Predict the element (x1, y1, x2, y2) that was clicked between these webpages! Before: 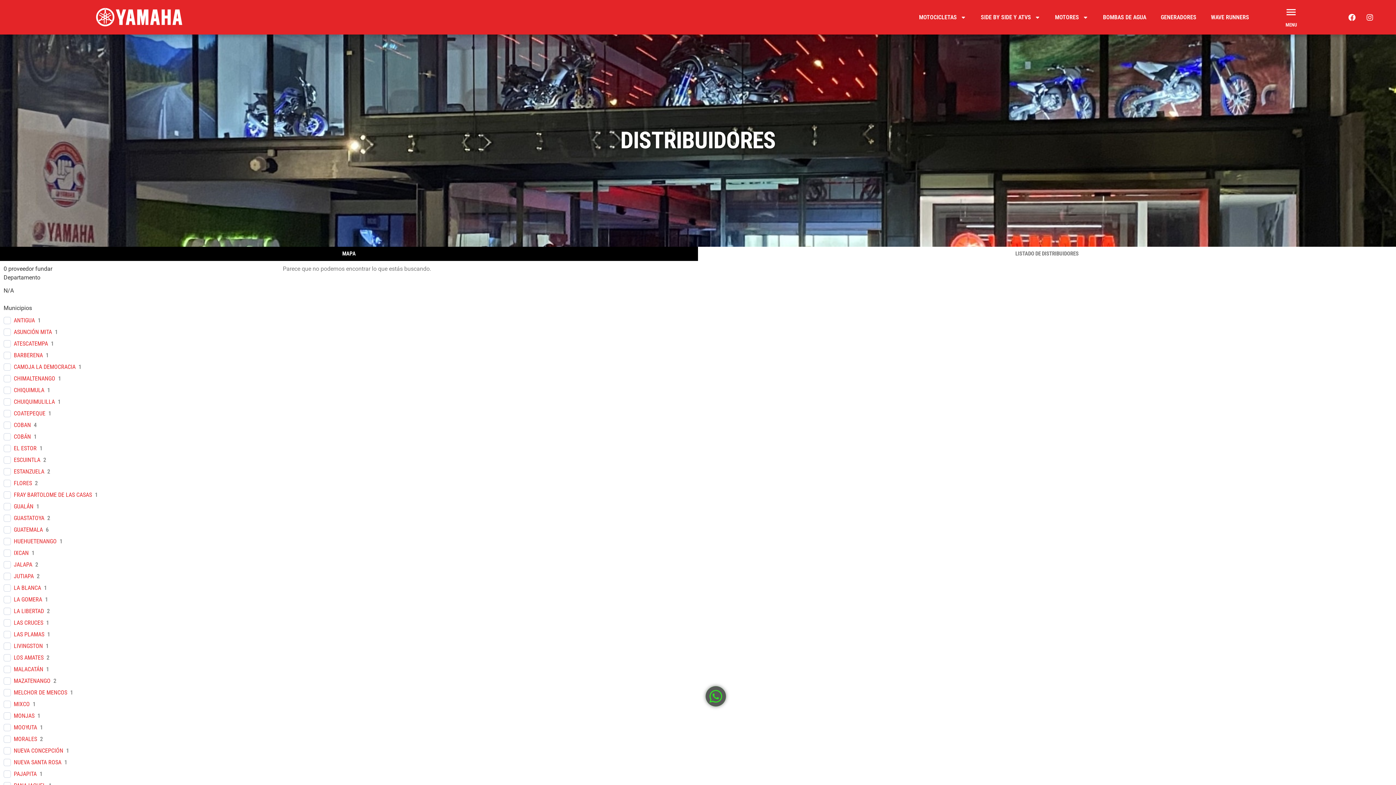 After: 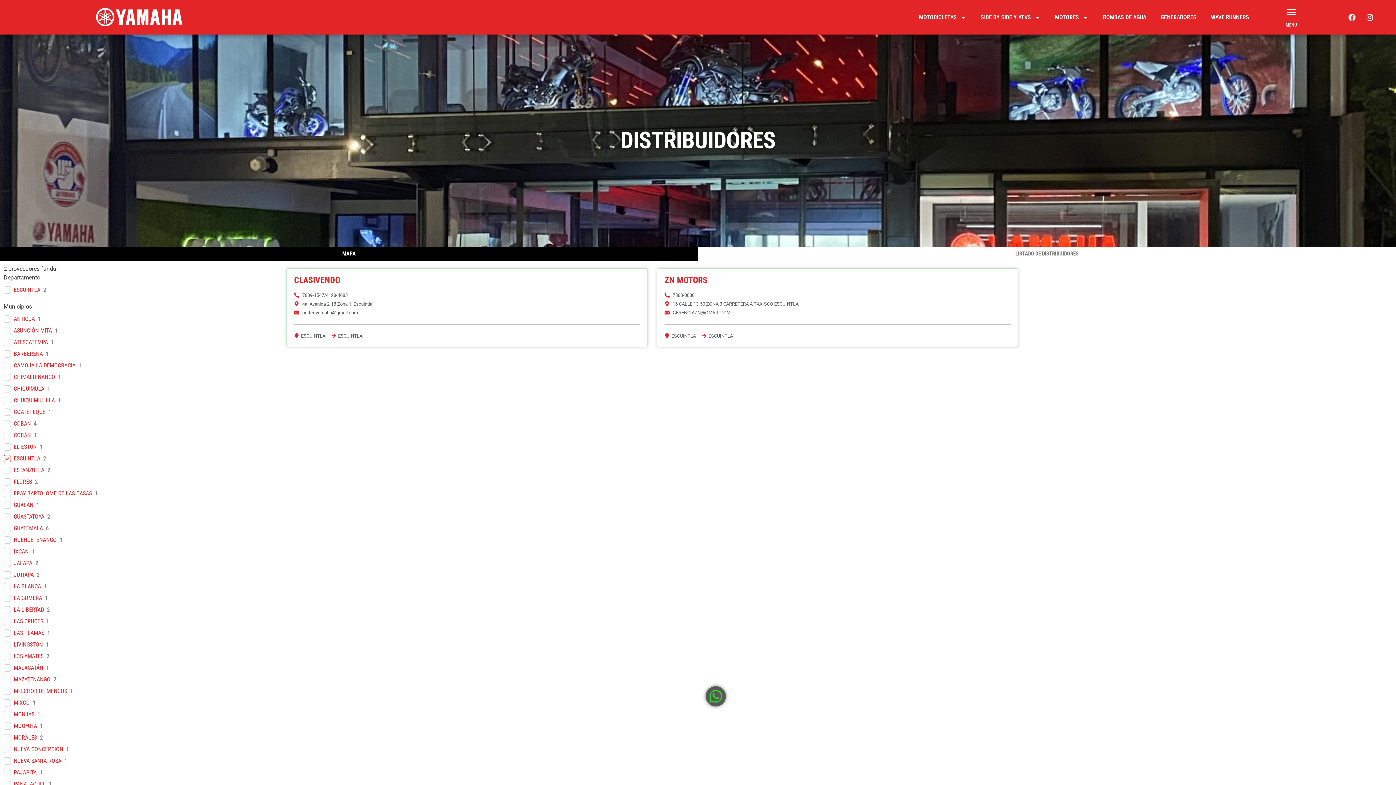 Action: label: ESCUINTLA bbox: (13, 456, 40, 464)